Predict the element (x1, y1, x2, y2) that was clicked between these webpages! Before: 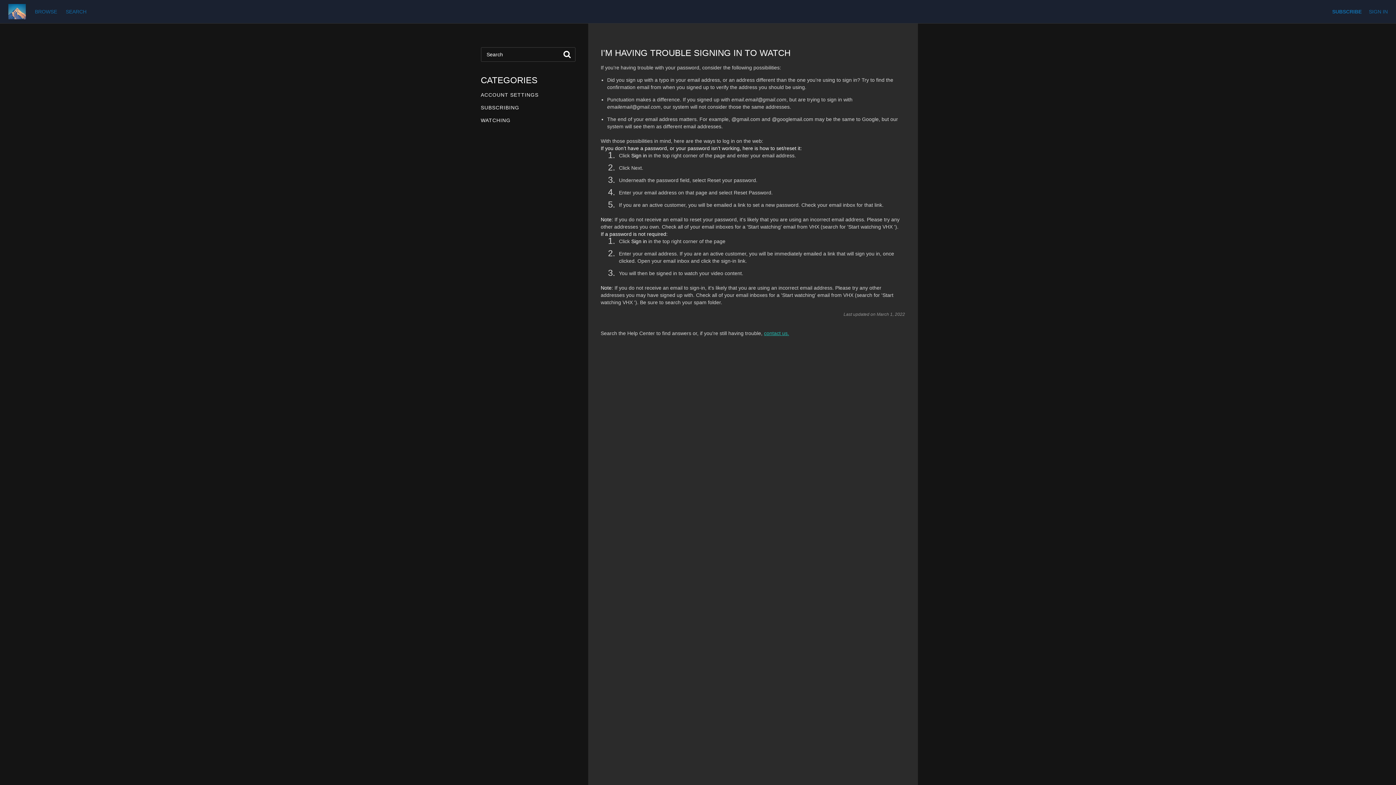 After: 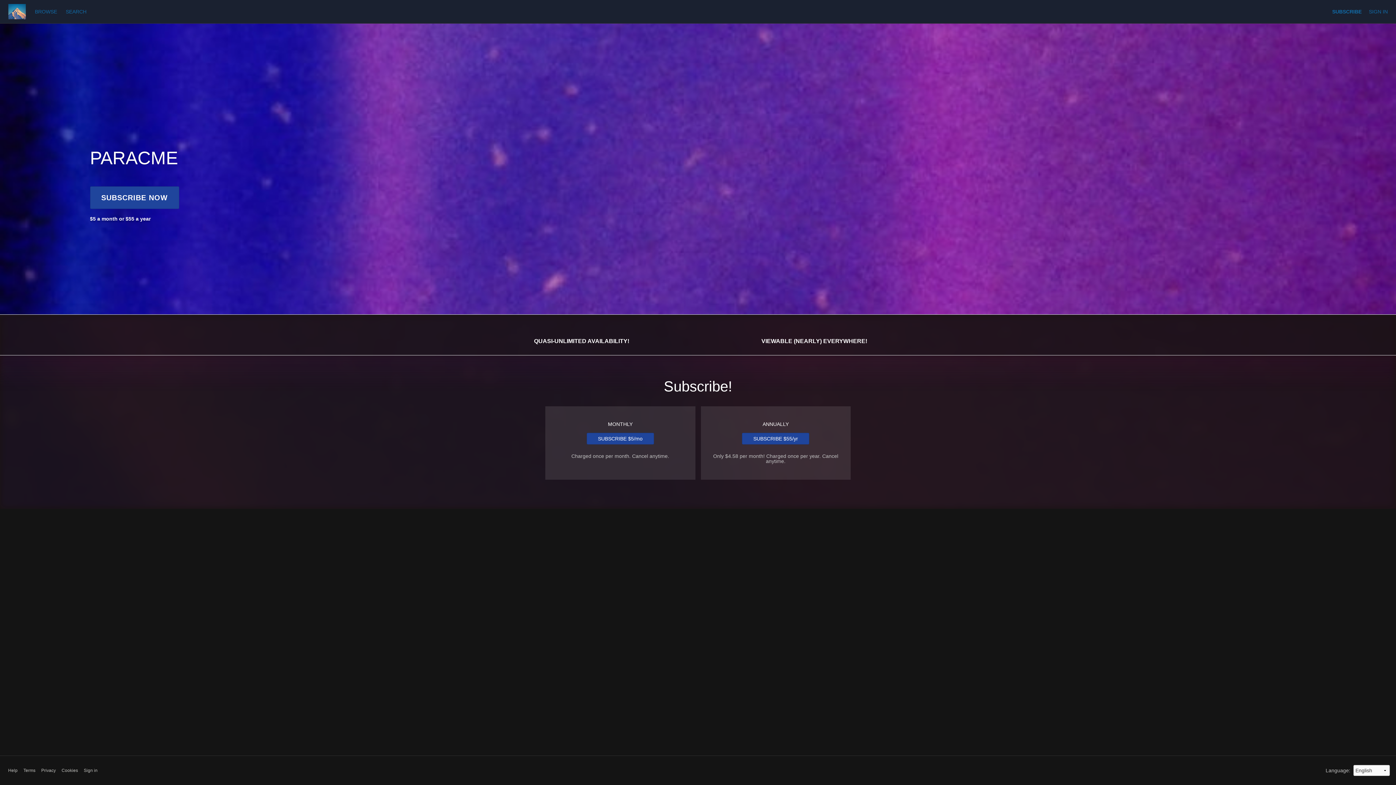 Action: bbox: (8, 4, 25, 19)